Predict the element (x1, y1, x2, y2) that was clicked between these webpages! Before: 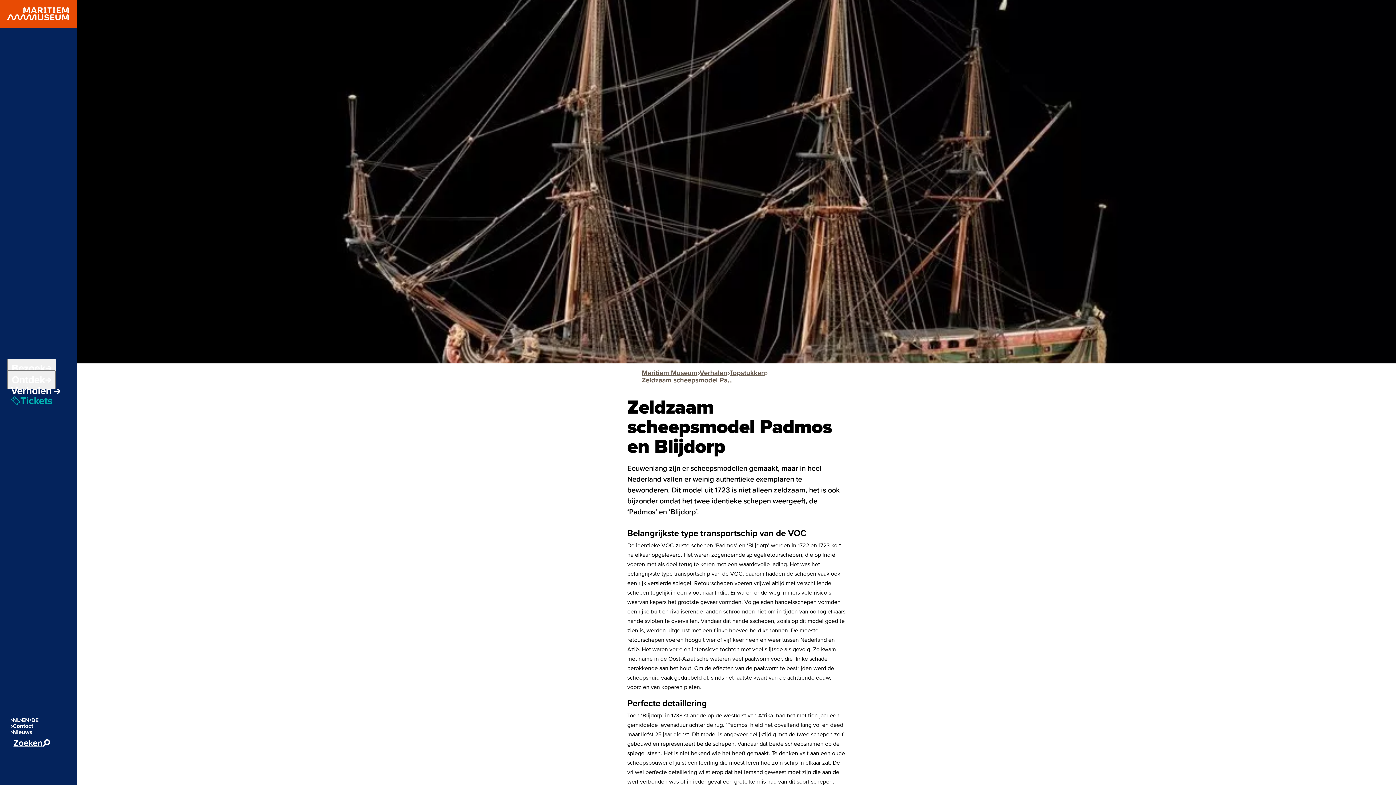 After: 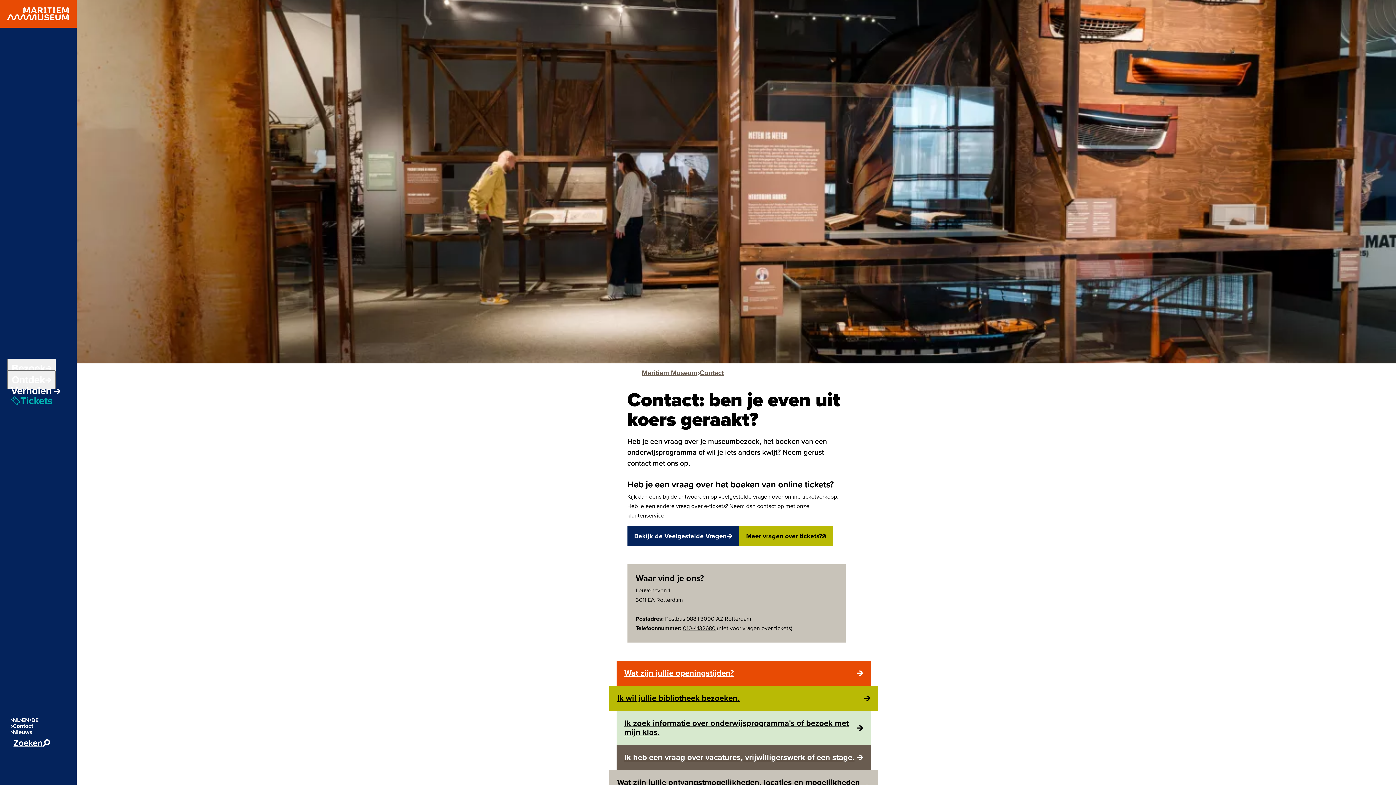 Action: bbox: (9, 721, 34, 731) label: Contact